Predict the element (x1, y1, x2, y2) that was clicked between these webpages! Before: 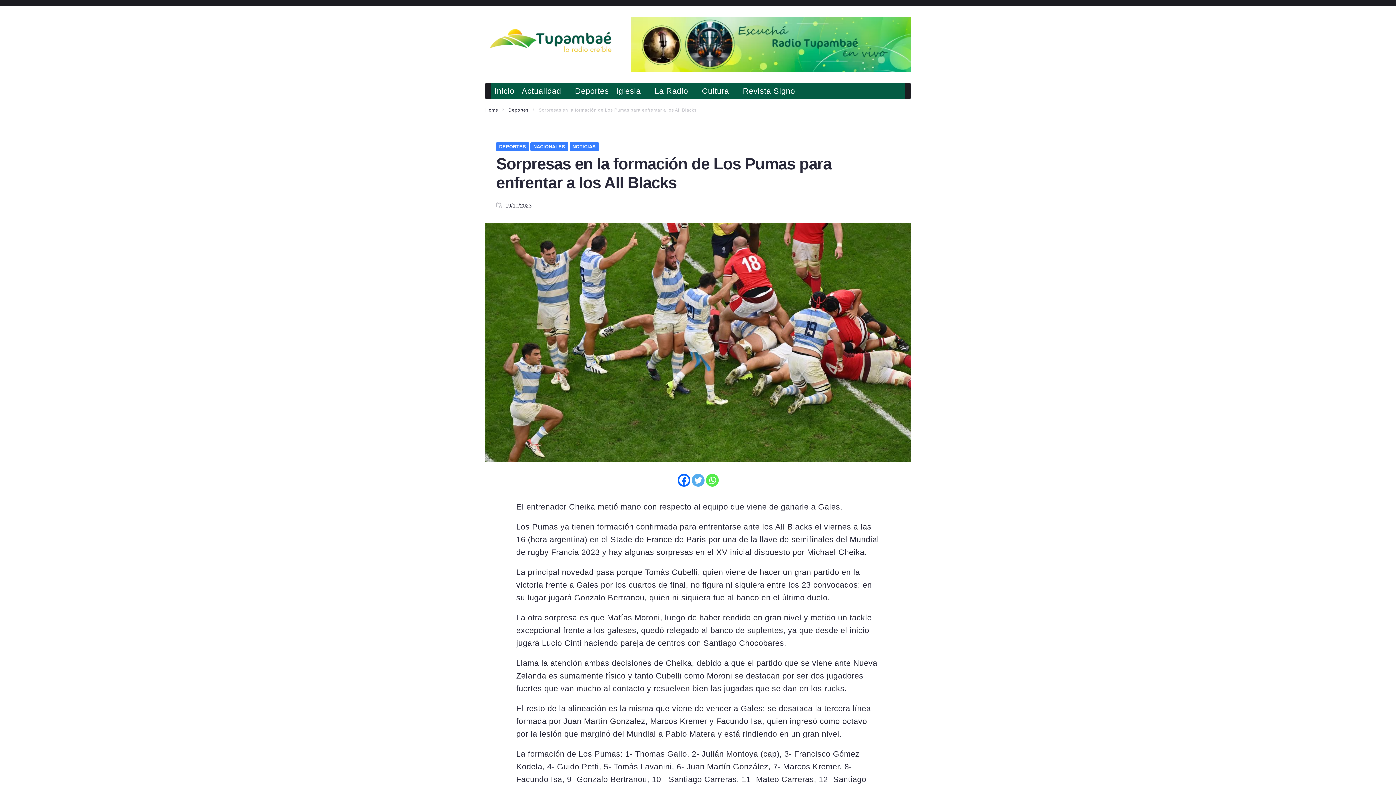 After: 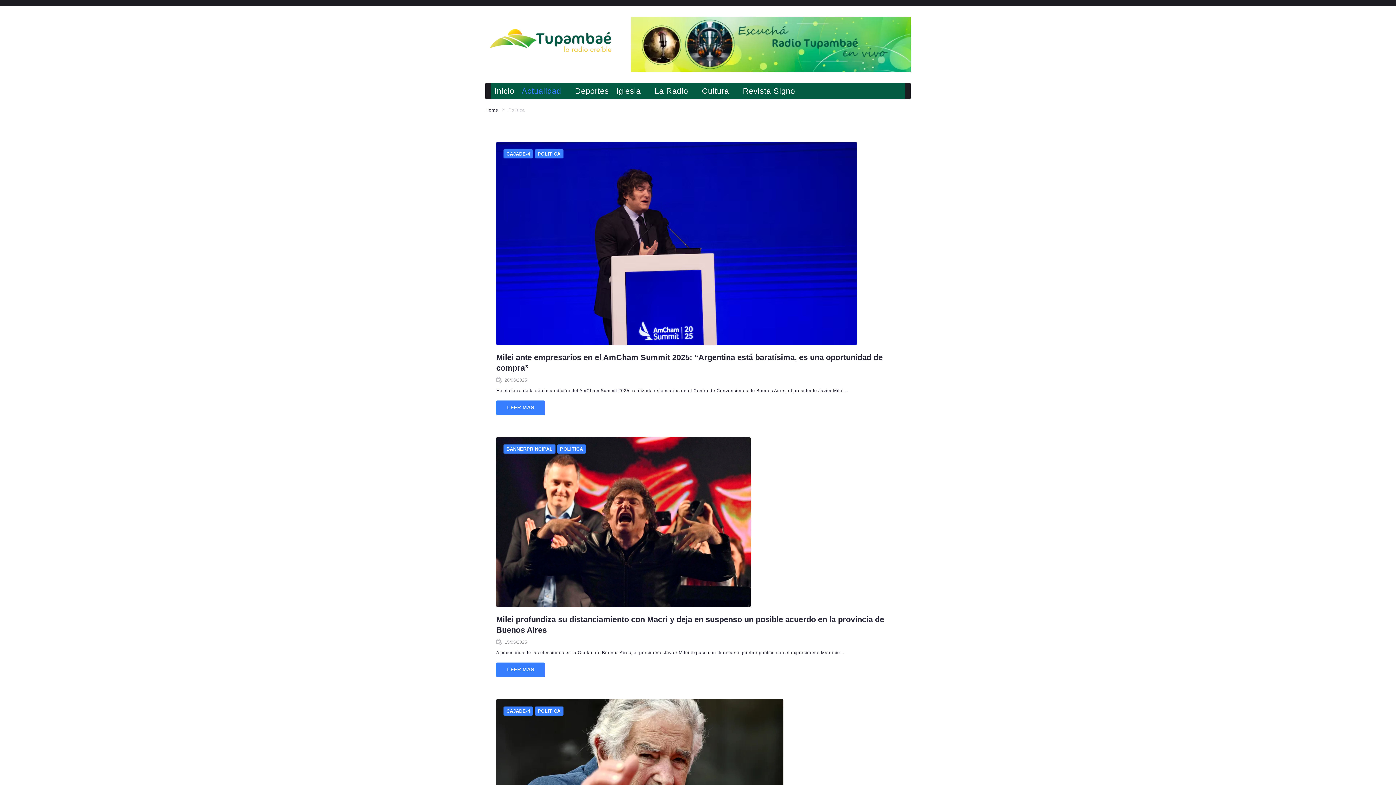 Action: label: Actualidad bbox: (521, 84, 561, 97)